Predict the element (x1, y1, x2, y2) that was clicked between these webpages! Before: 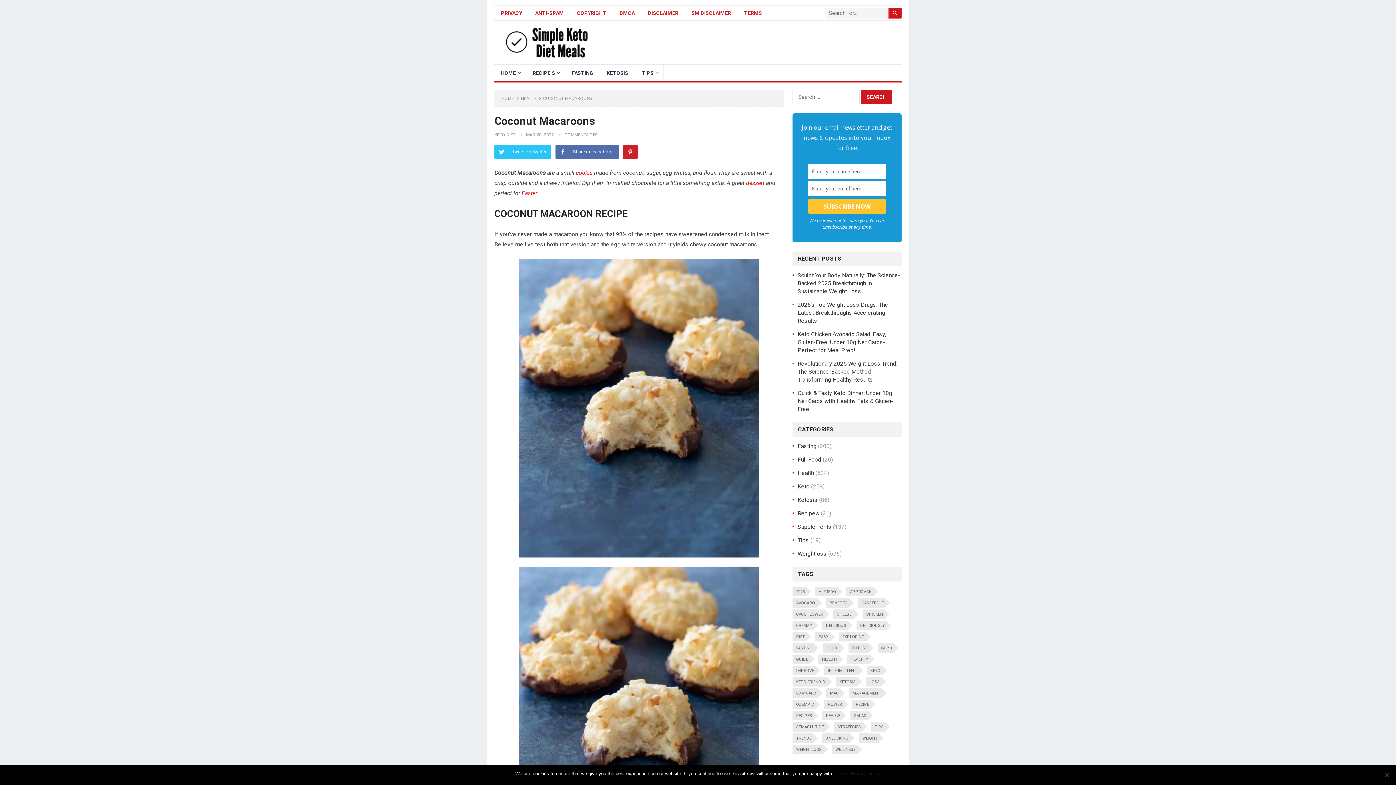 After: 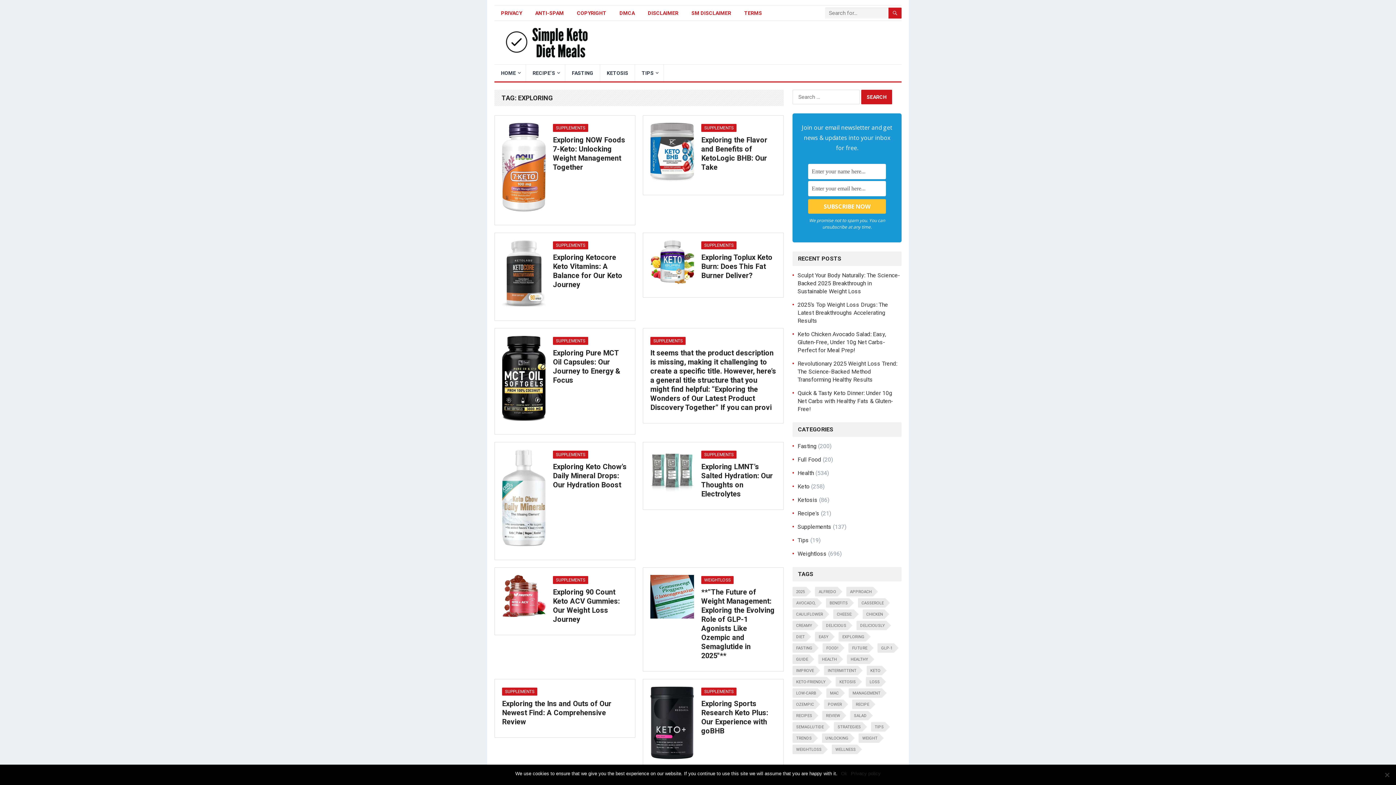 Action: bbox: (838, 632, 866, 641) label: exploring (31 items)